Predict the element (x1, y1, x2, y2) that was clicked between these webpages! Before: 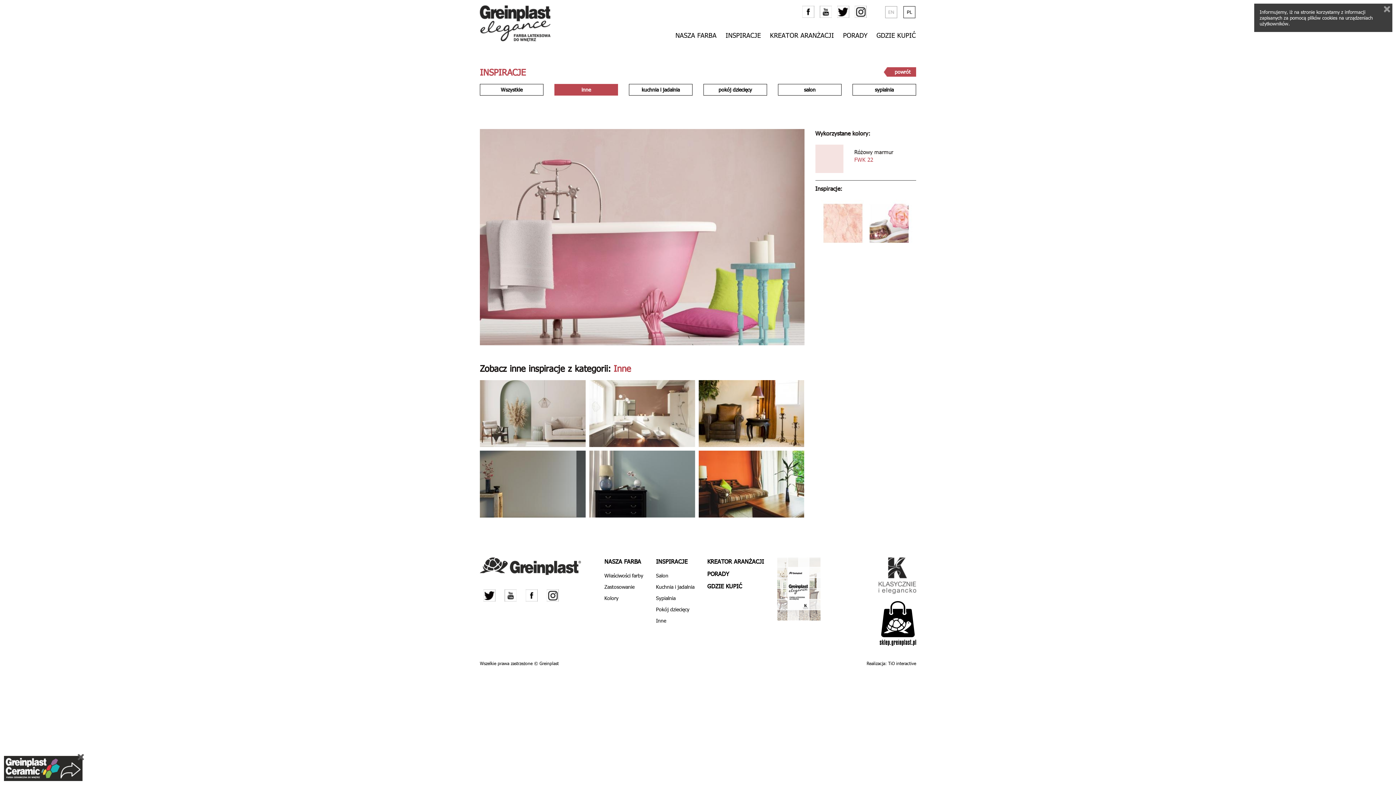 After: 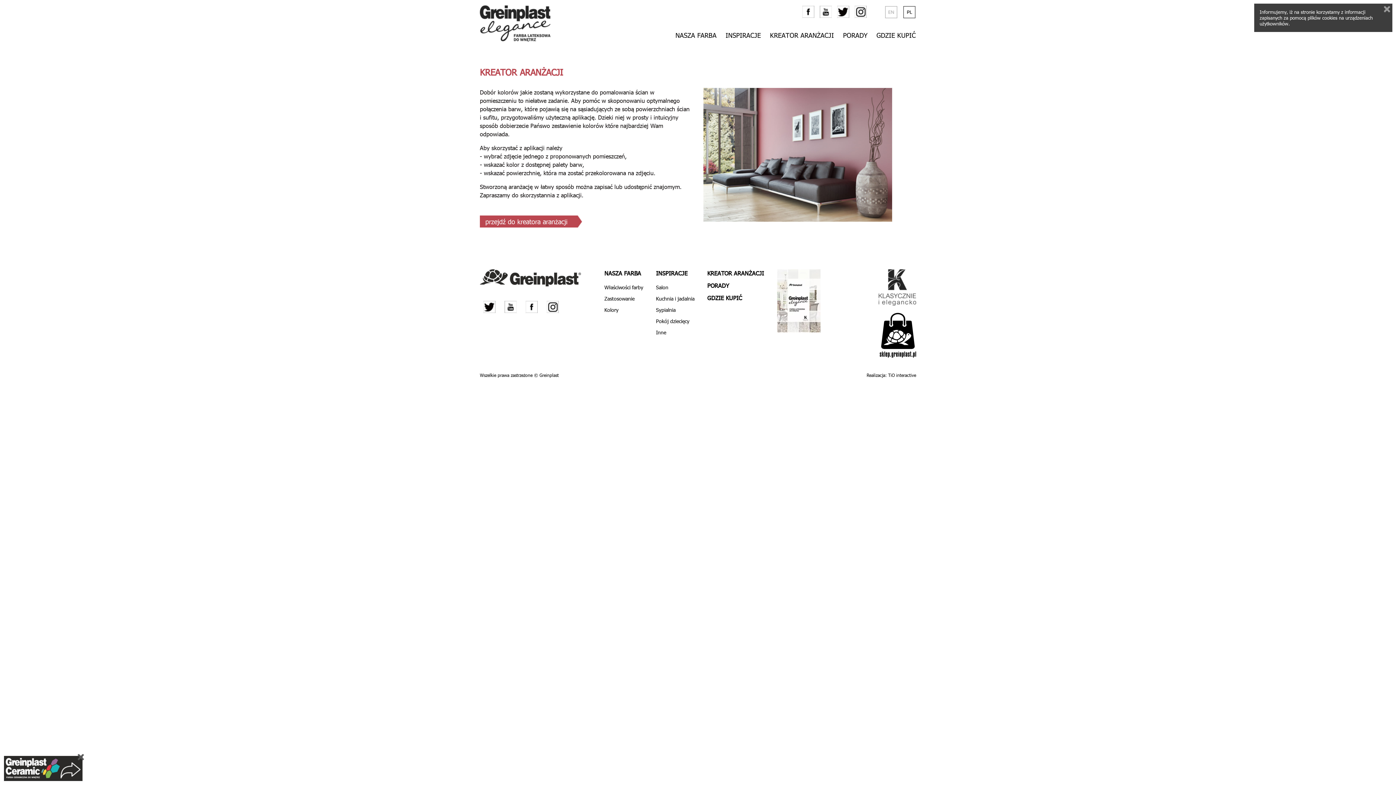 Action: label: KREATOR ARANŻACJI bbox: (770, 31, 834, 41)